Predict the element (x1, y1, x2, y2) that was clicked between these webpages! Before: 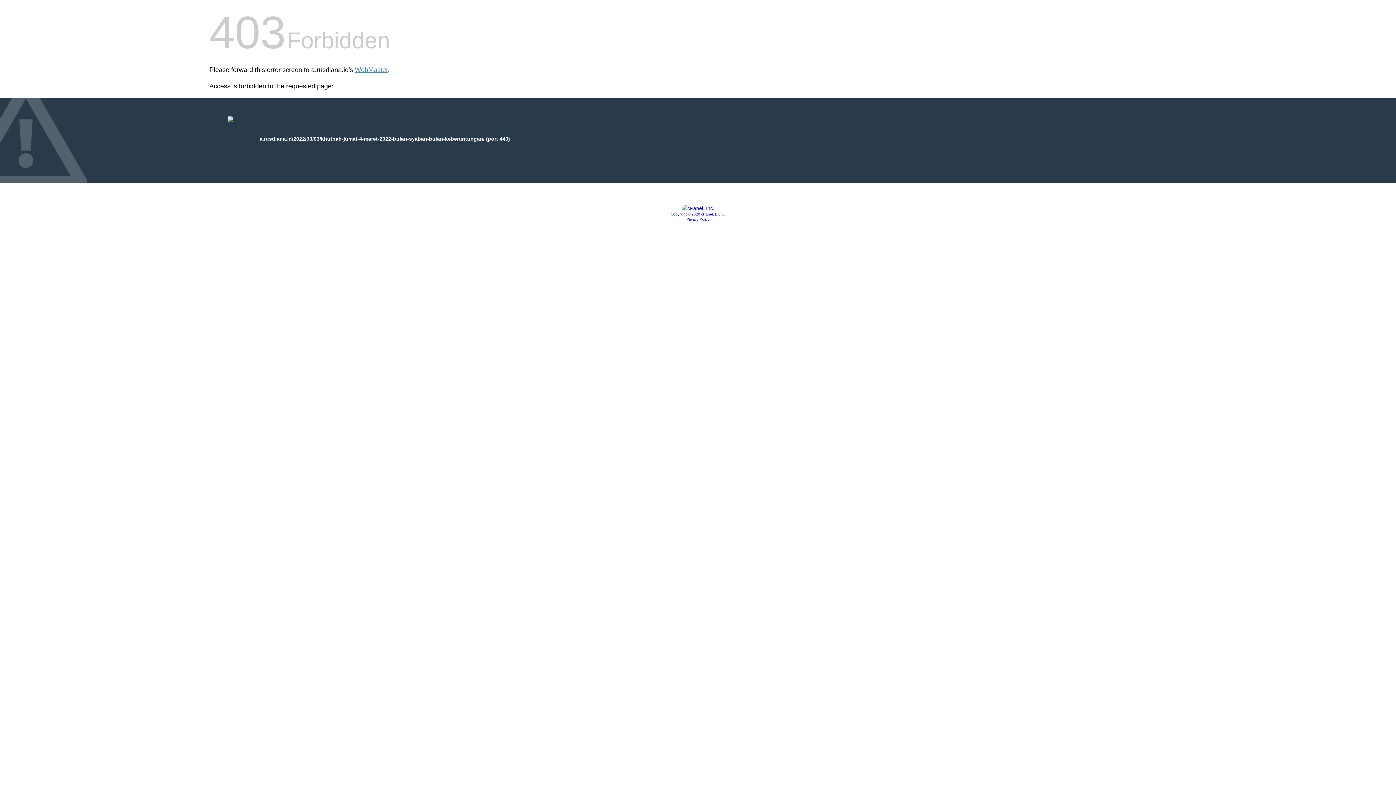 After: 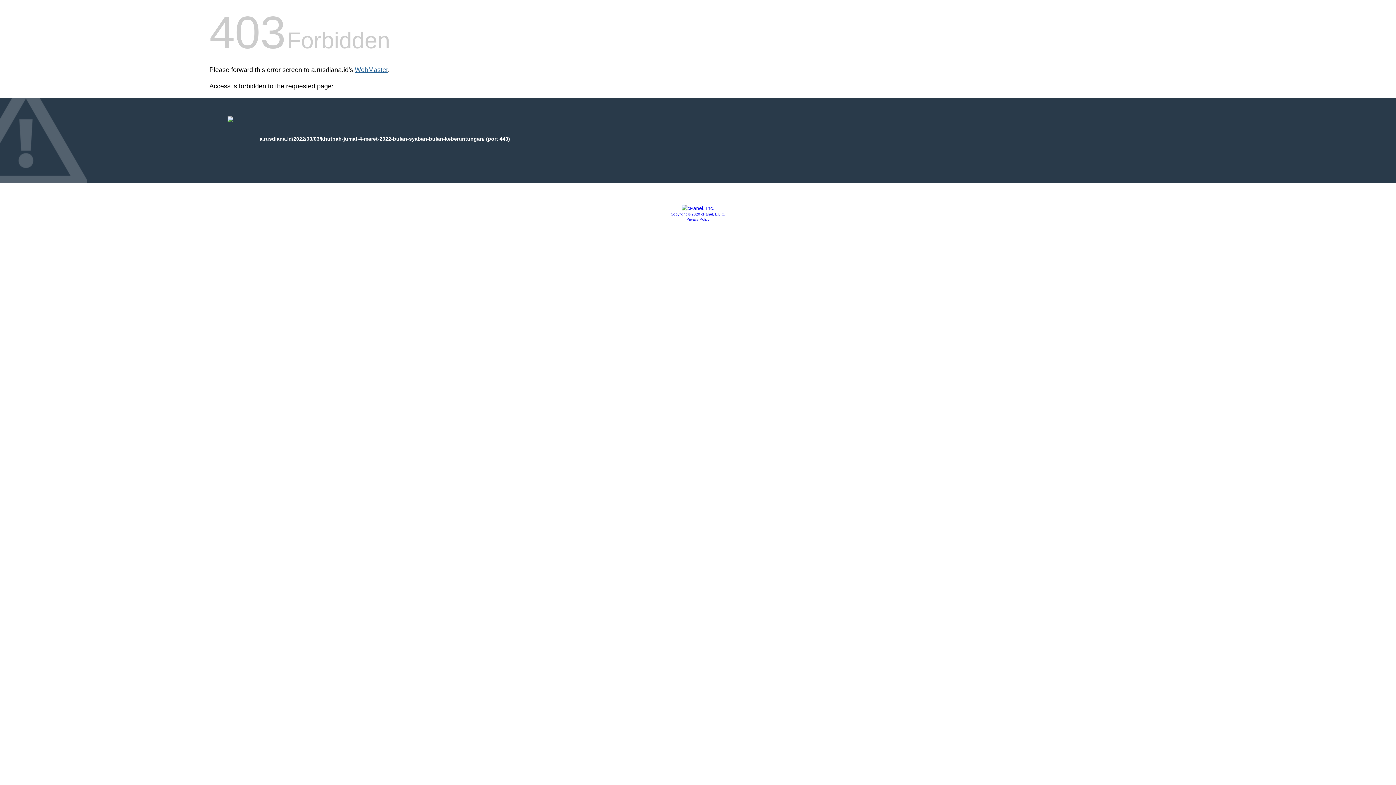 Action: label: WebMaster bbox: (354, 66, 388, 73)